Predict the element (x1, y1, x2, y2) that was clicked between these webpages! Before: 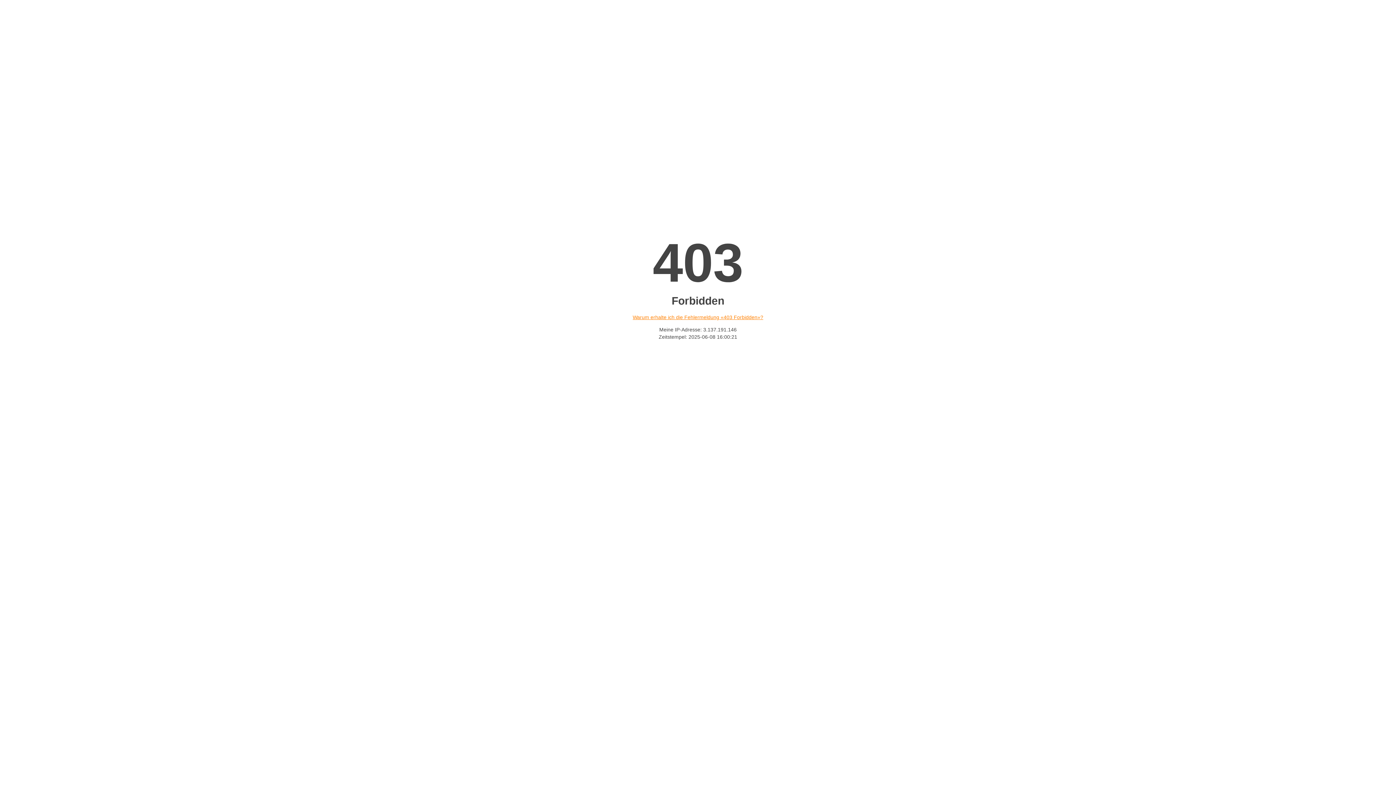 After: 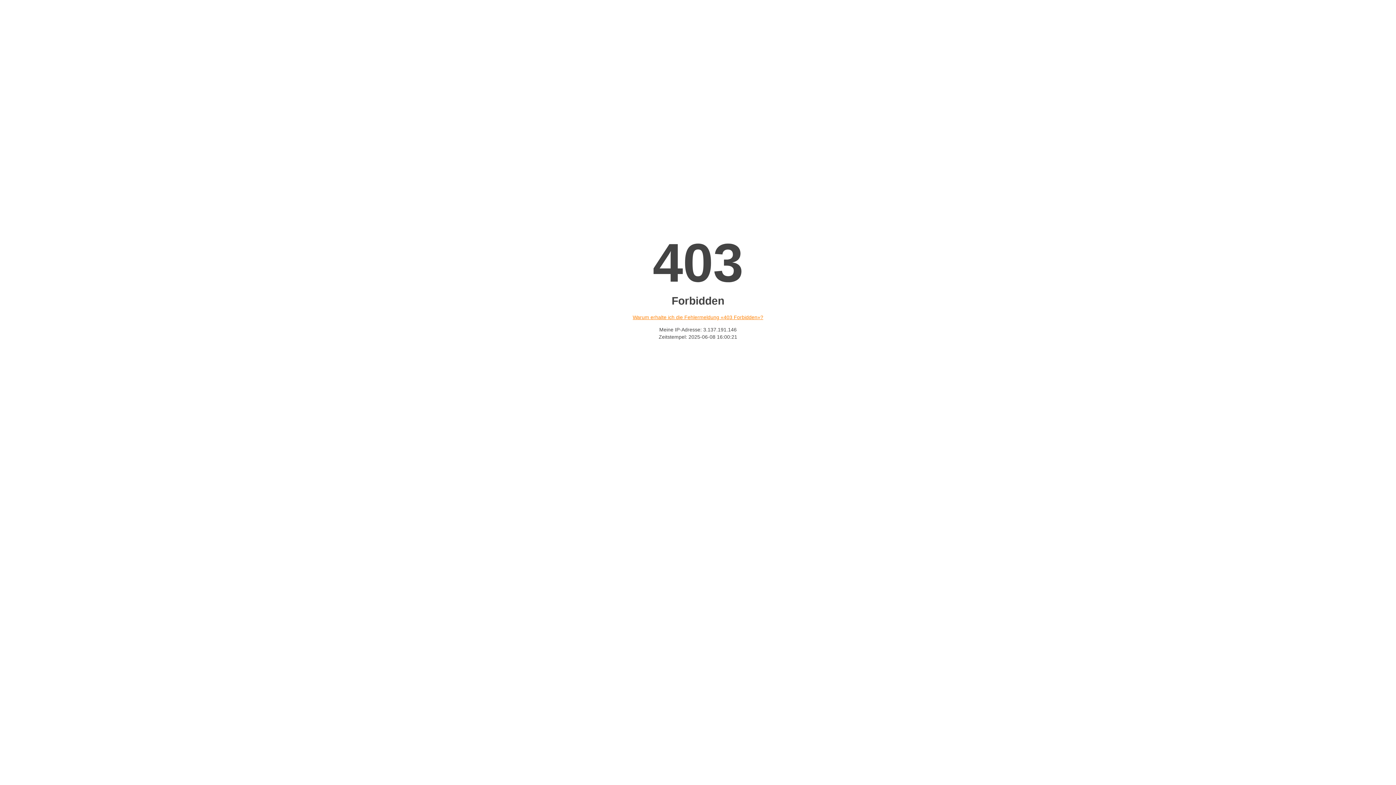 Action: bbox: (632, 314, 763, 320) label: Warum erhalte ich die Fehlermeldung «403 Forbidden»?